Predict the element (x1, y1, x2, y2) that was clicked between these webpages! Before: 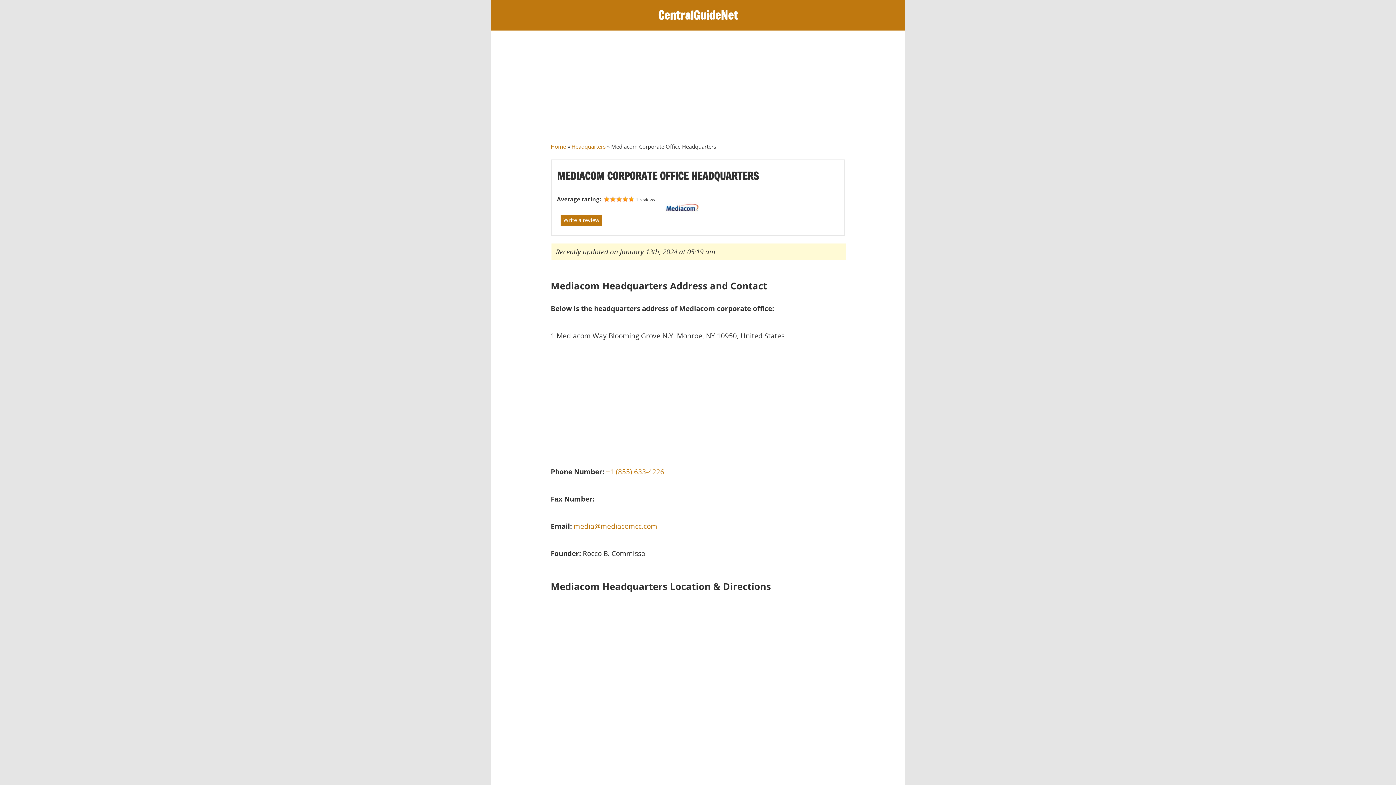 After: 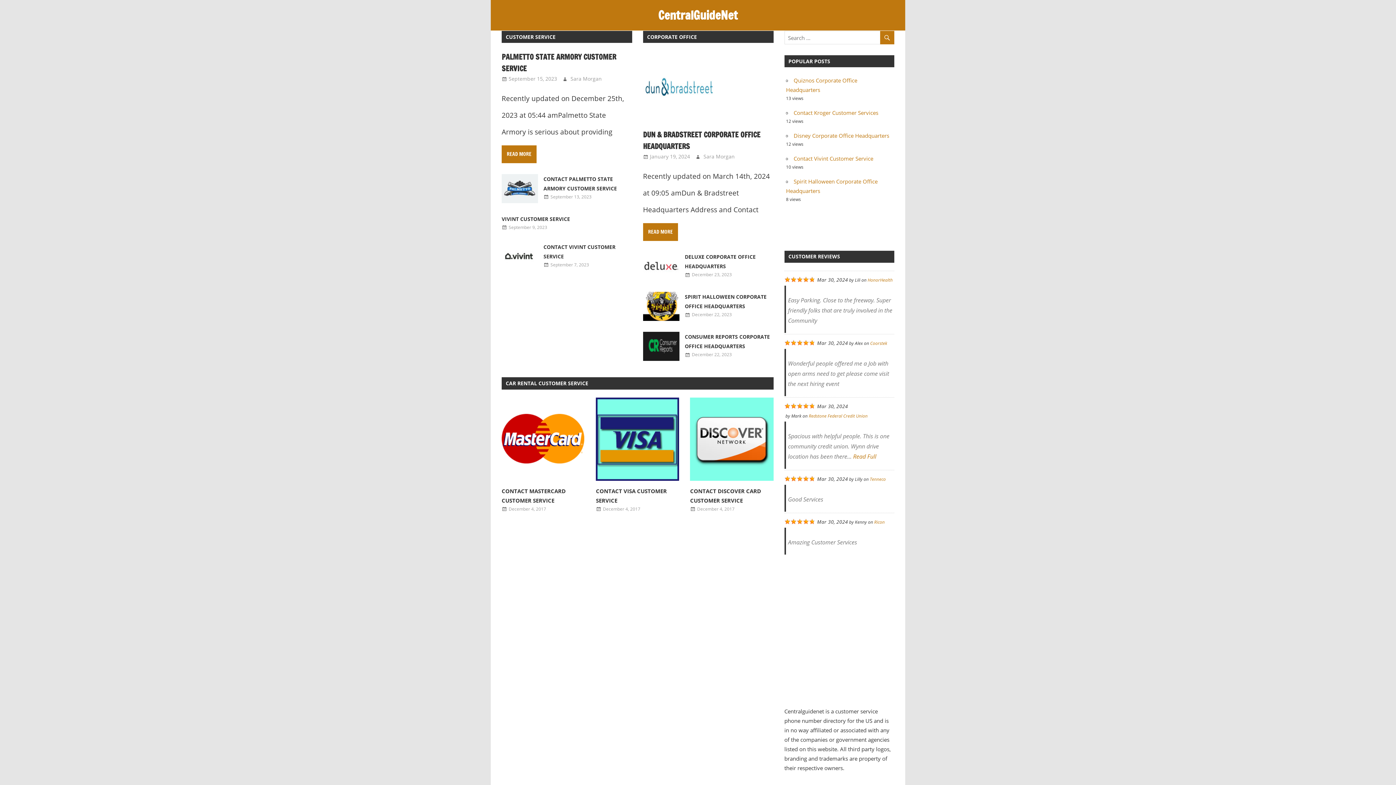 Action: bbox: (550, 142, 566, 150) label: Home